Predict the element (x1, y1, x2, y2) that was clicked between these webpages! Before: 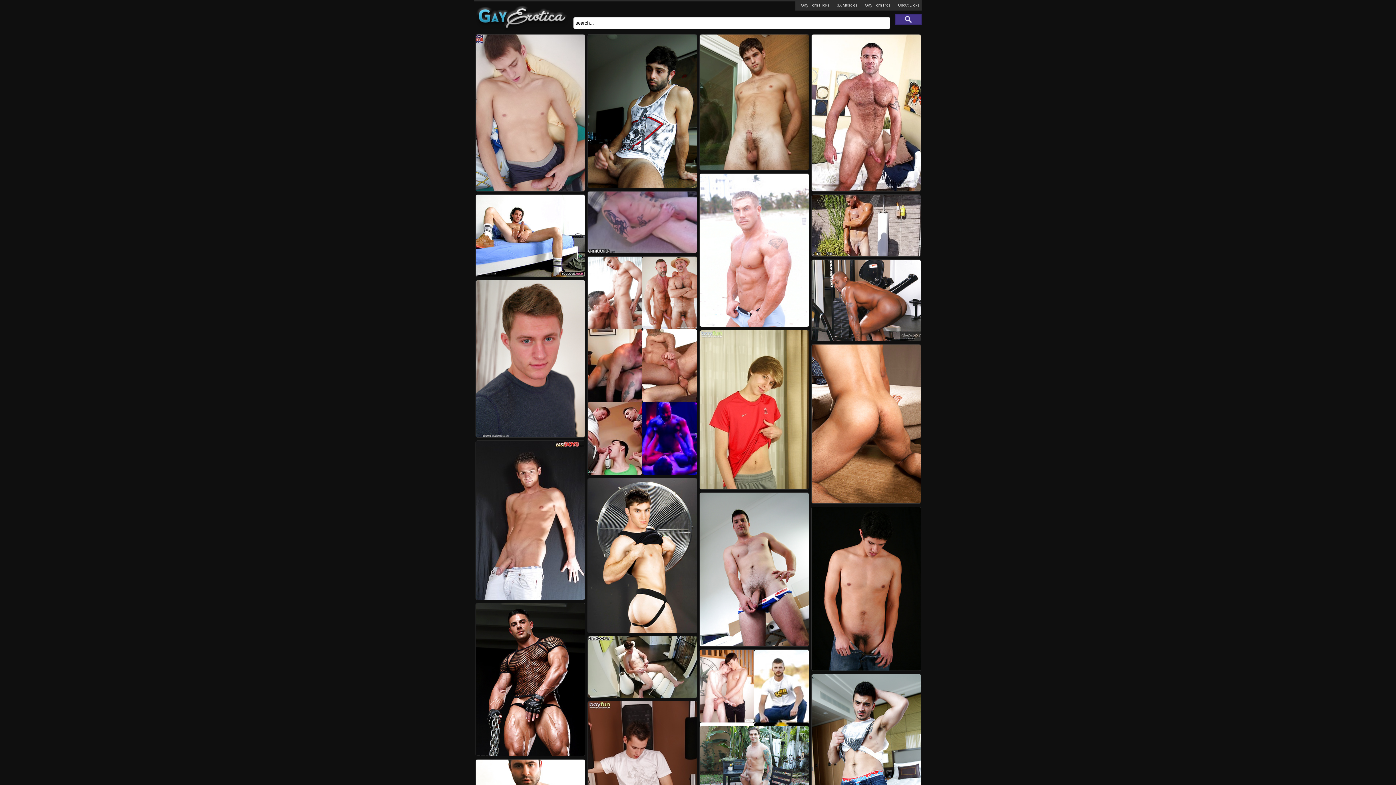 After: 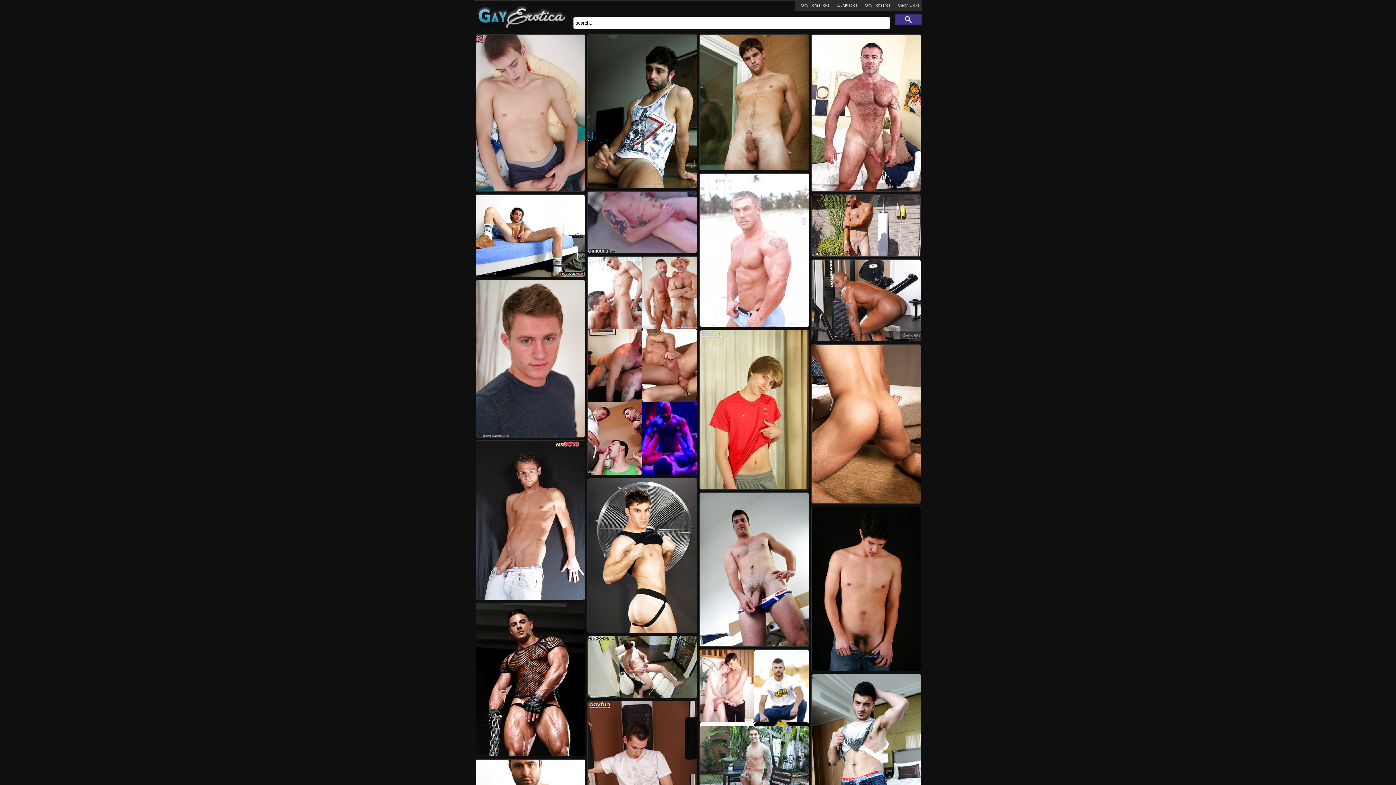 Action: bbox: (812, 507, 921, 670)